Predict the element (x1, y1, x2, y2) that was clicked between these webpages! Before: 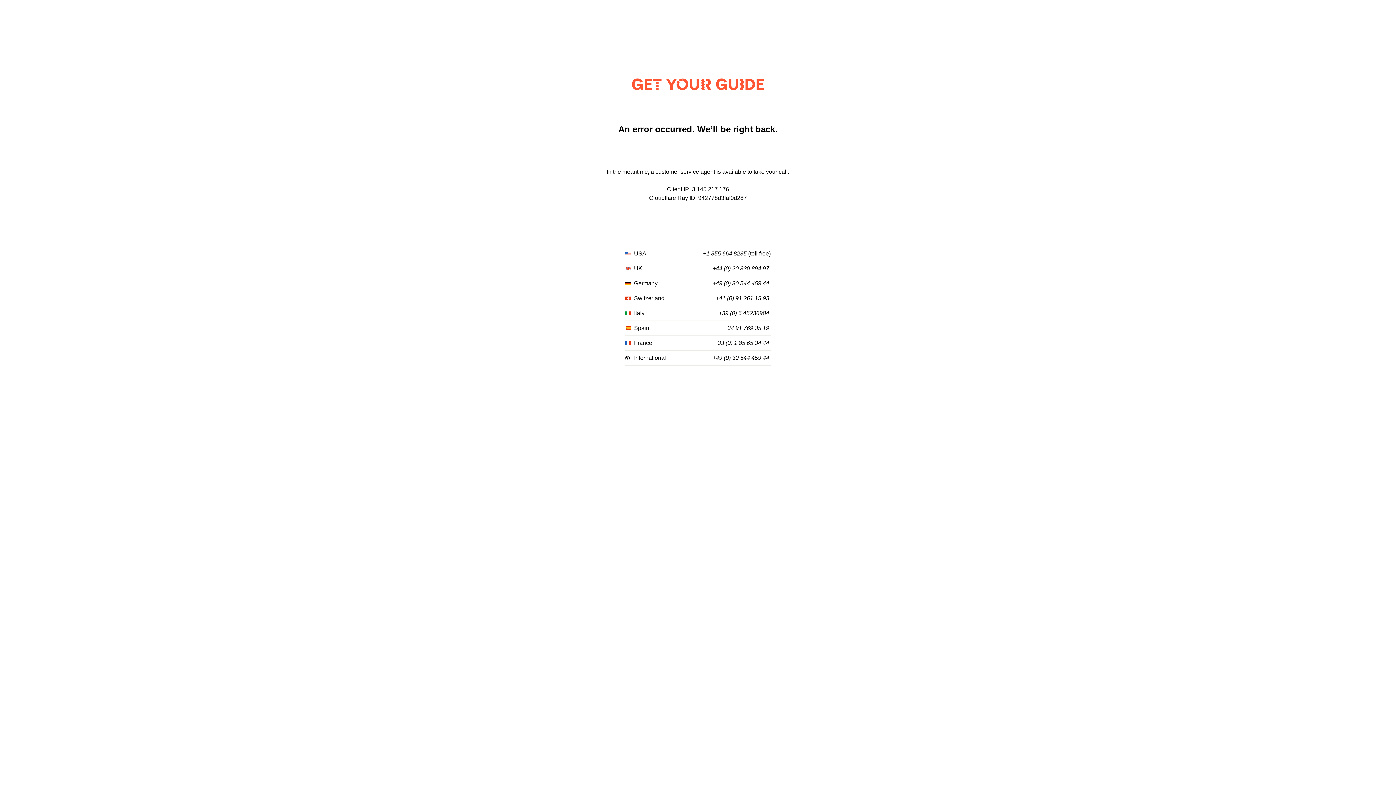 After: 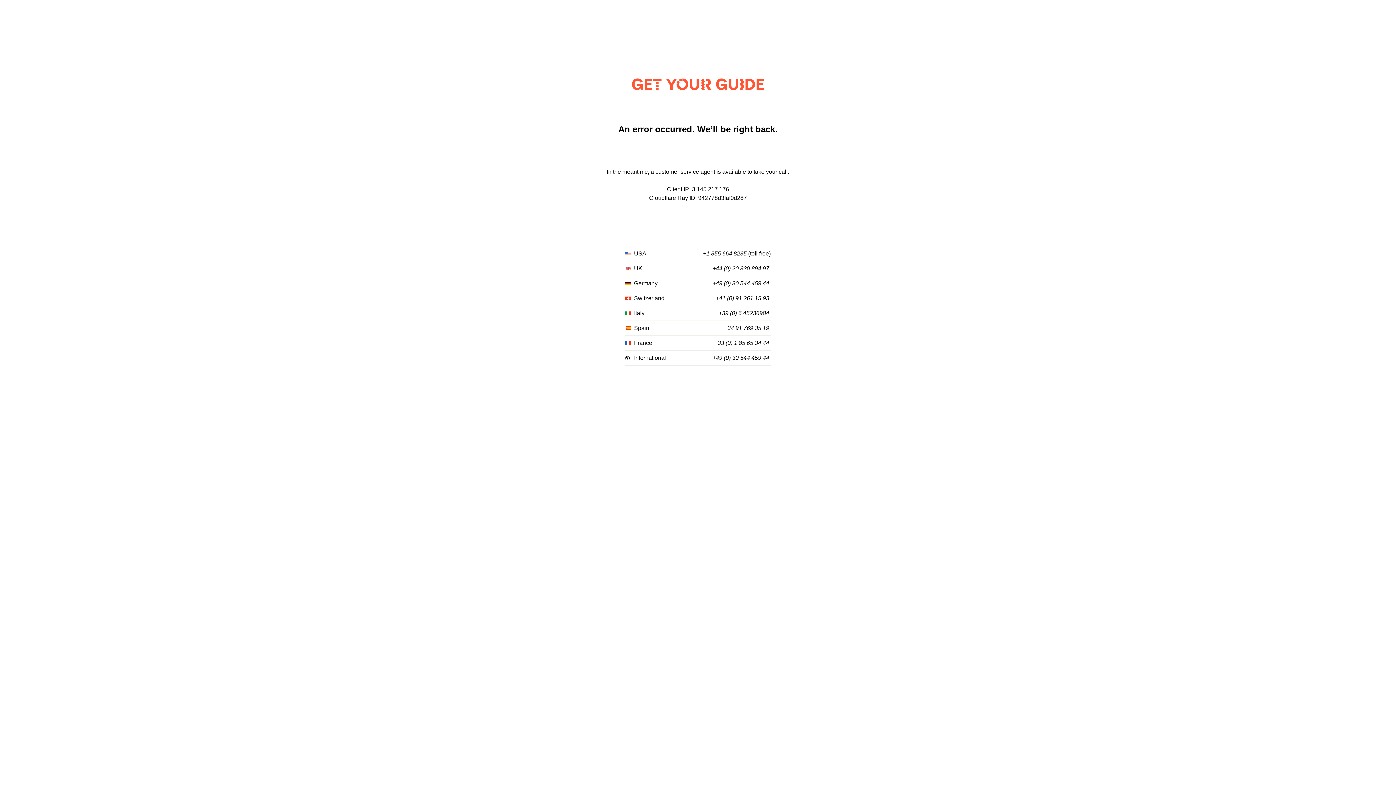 Action: bbox: (724, 325, 769, 331) label: +34 91 769 35 19